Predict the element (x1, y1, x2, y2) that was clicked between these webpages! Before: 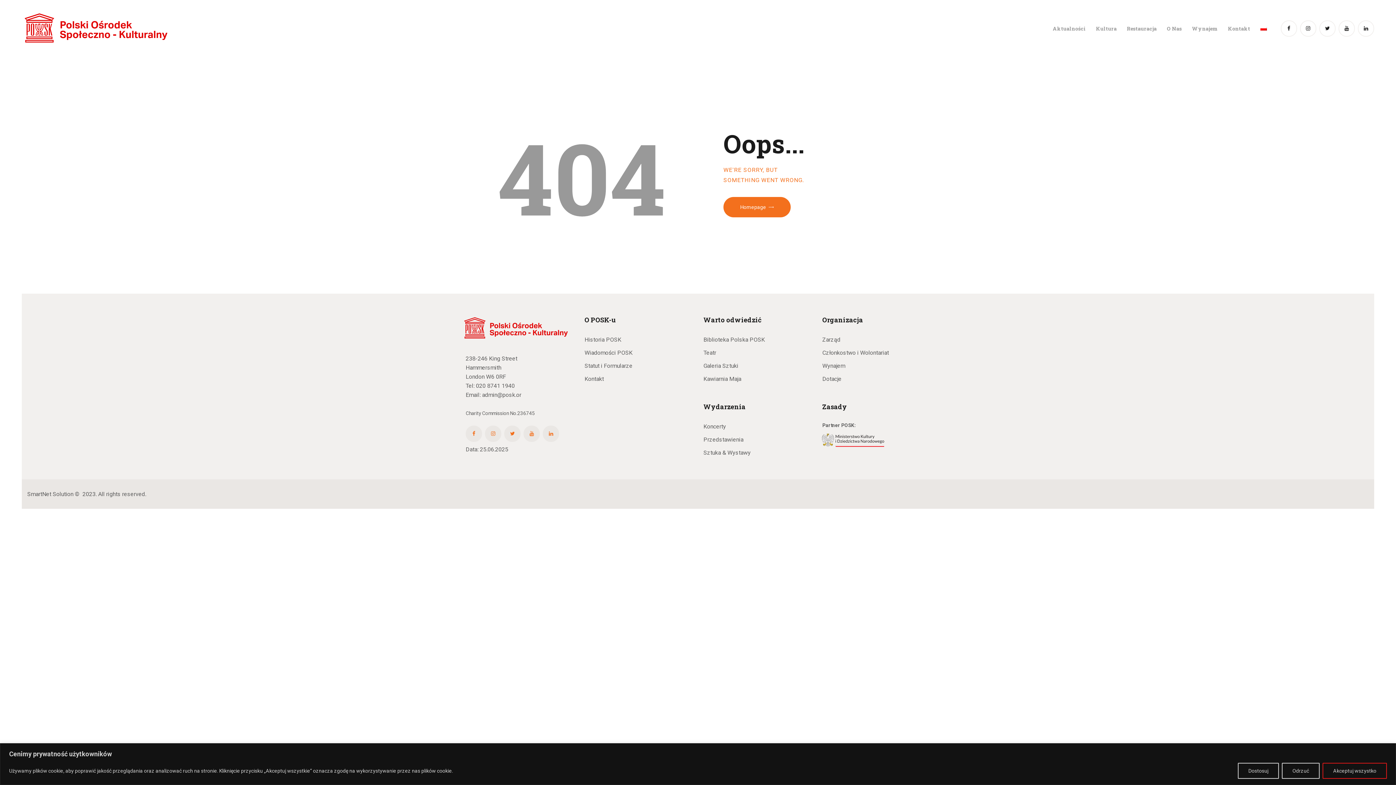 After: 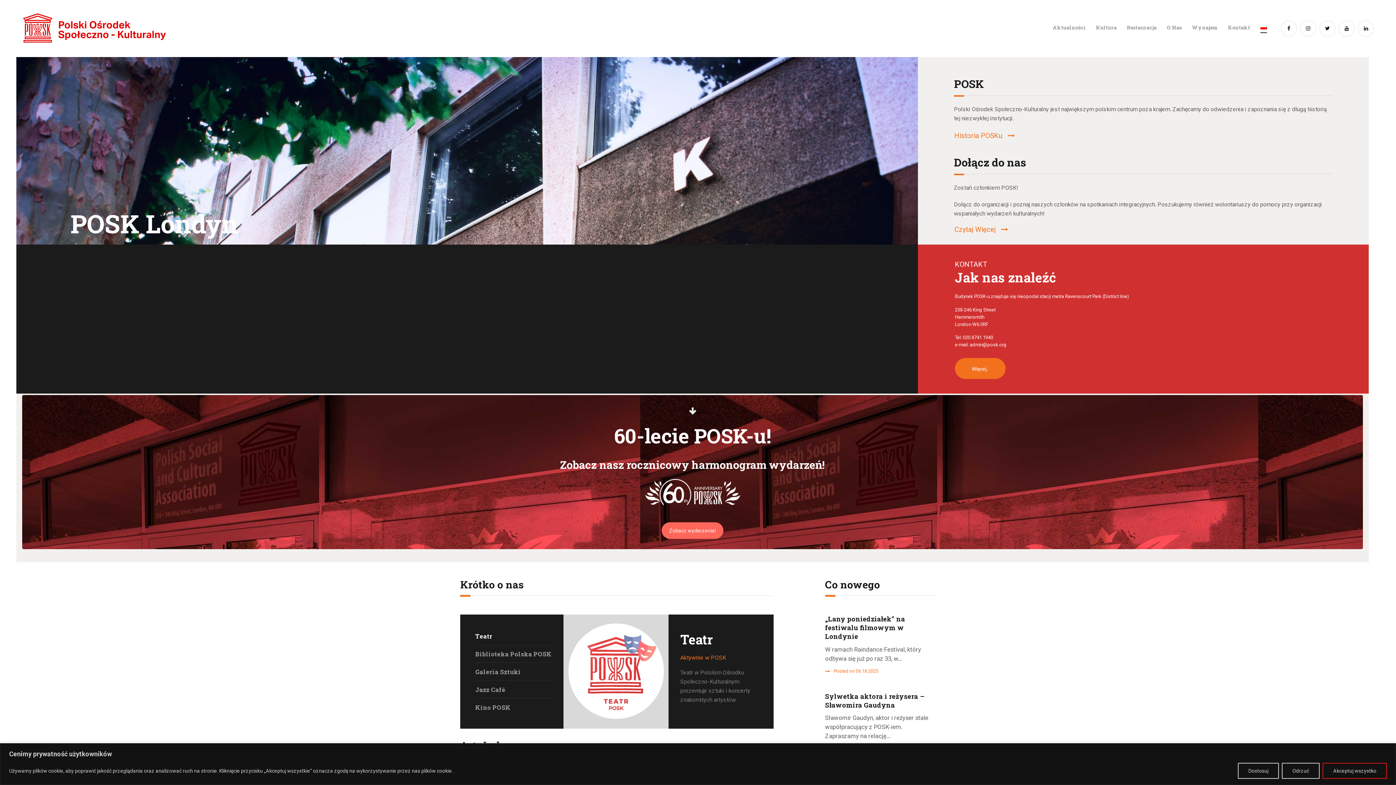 Action: bbox: (21, 12, 170, 19)